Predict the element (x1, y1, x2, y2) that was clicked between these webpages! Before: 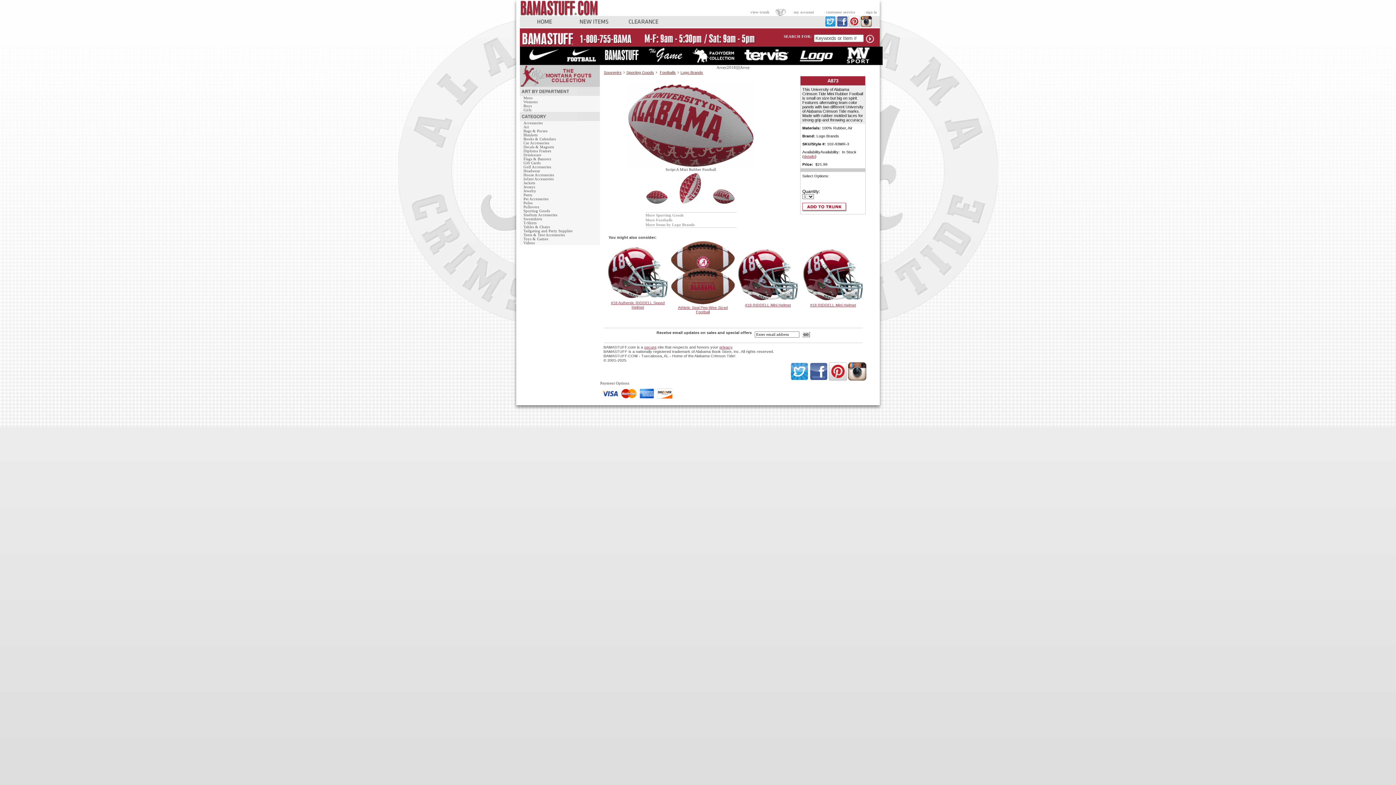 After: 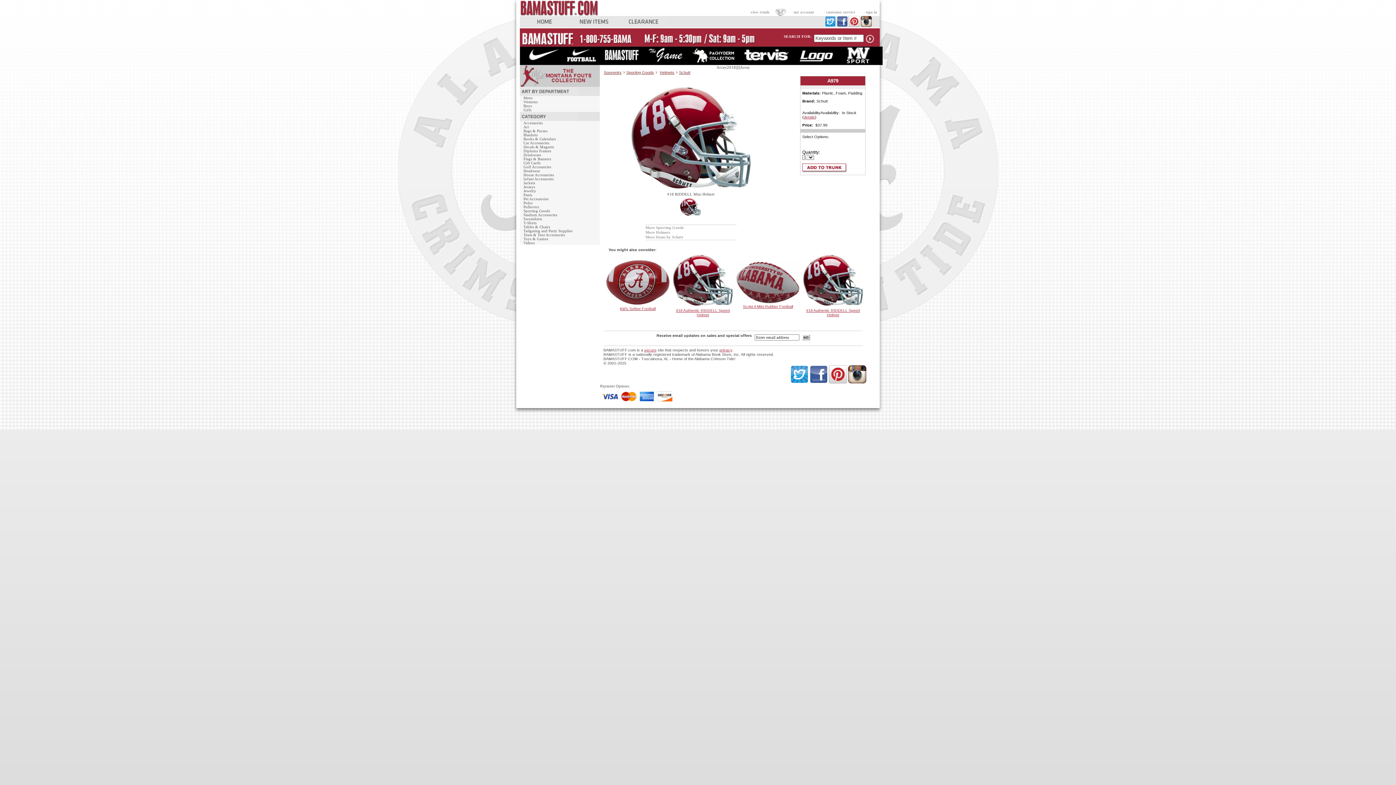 Action: bbox: (810, 302, 856, 307) label: #18 RIDDELL Mini Helmet